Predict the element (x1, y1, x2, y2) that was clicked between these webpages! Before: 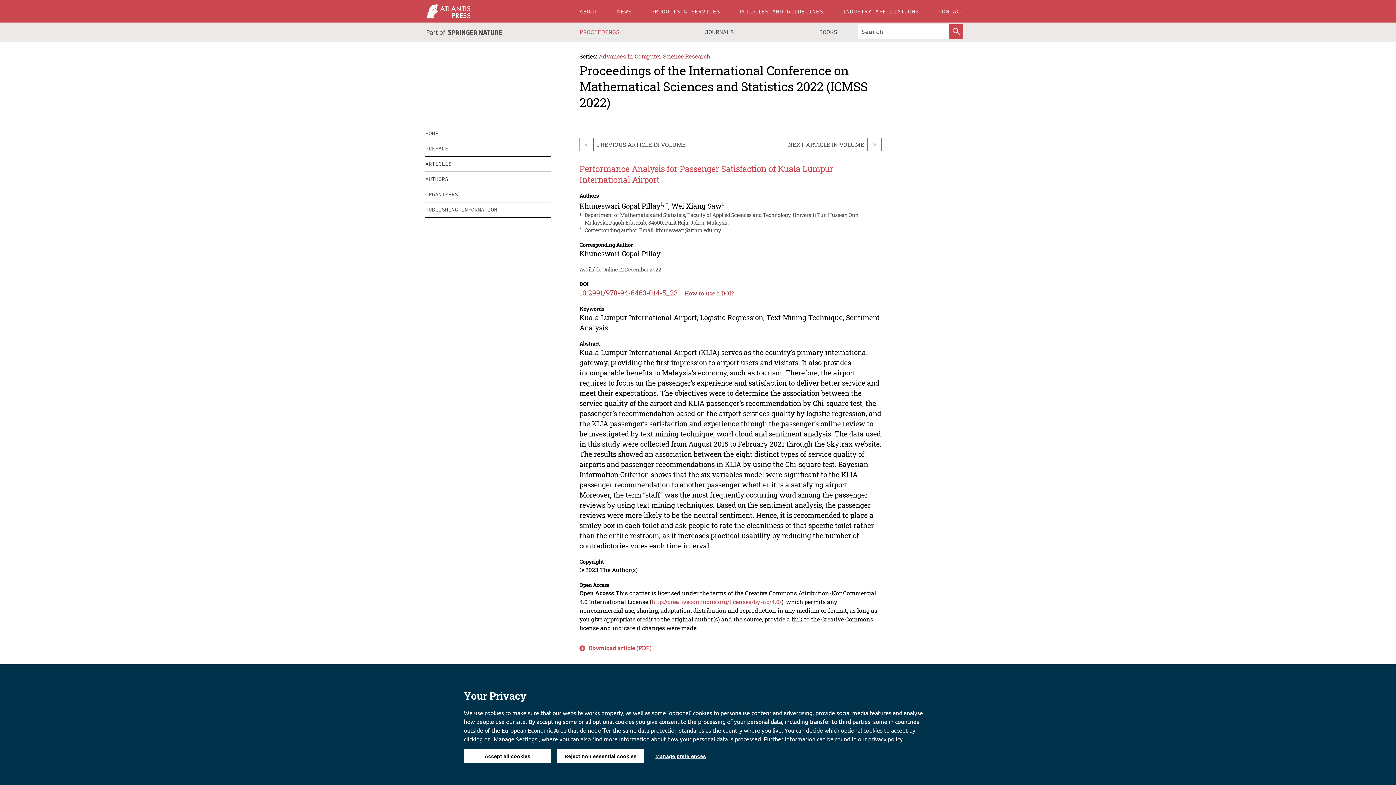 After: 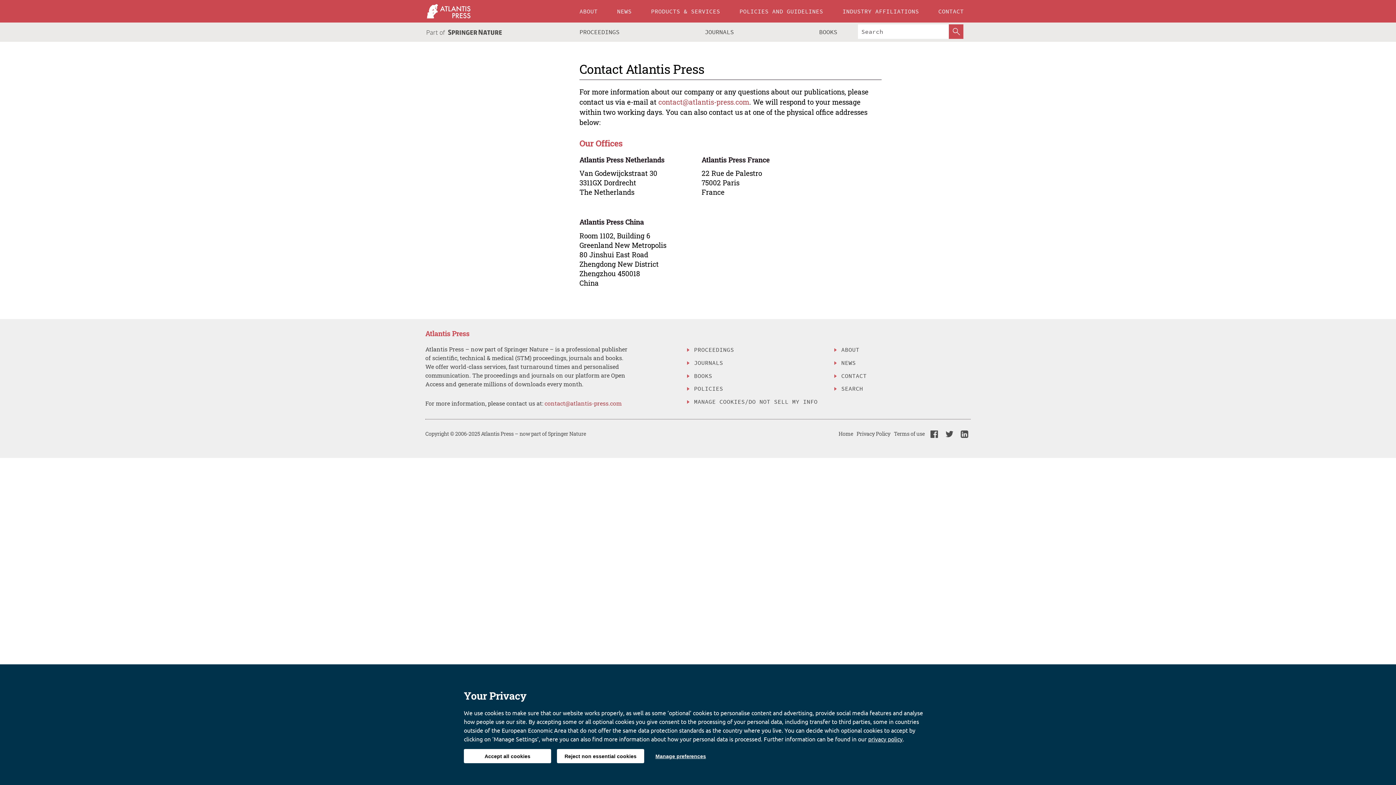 Action: label: CONTACT bbox: (931, 0, 970, 22)